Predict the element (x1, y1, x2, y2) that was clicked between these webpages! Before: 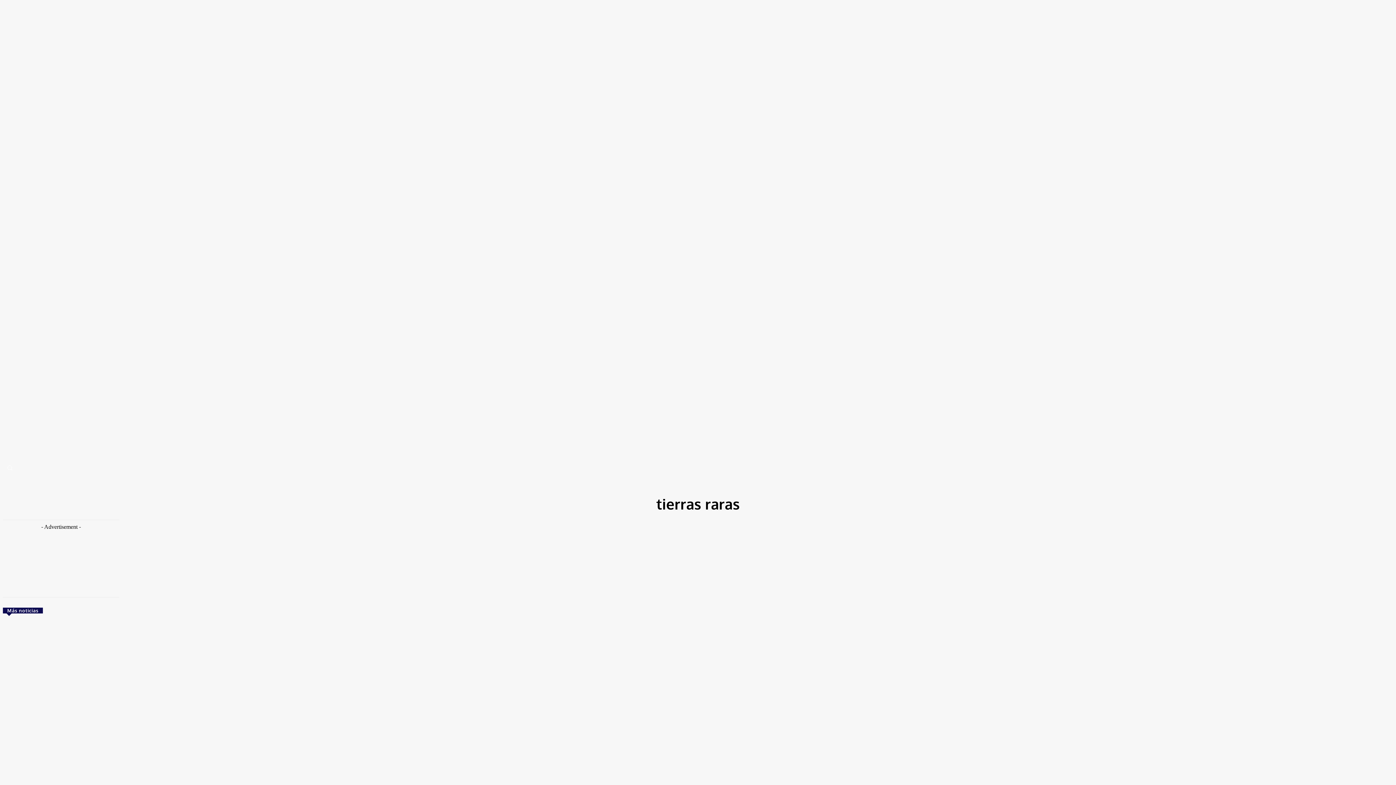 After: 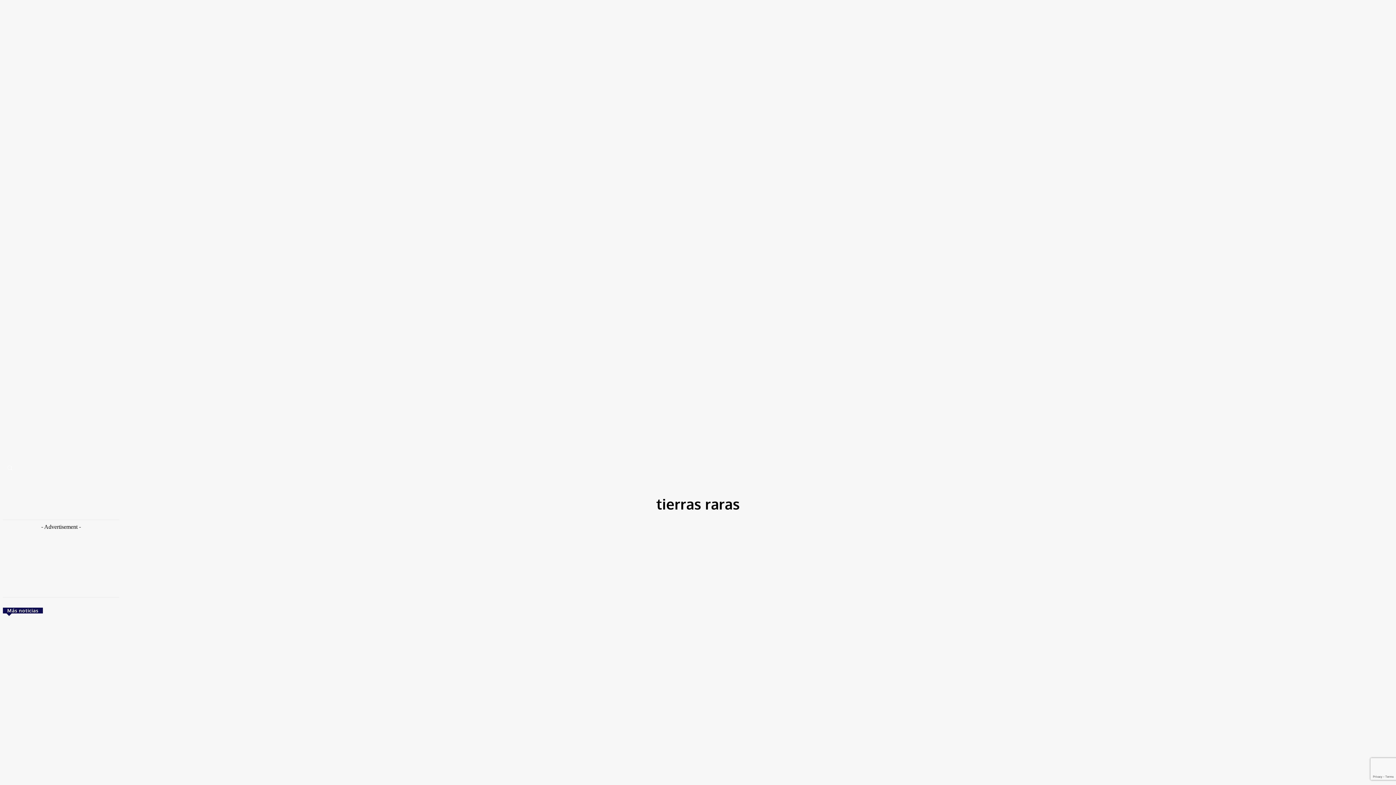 Action: bbox: (2, 461, 16, 475) label: Search